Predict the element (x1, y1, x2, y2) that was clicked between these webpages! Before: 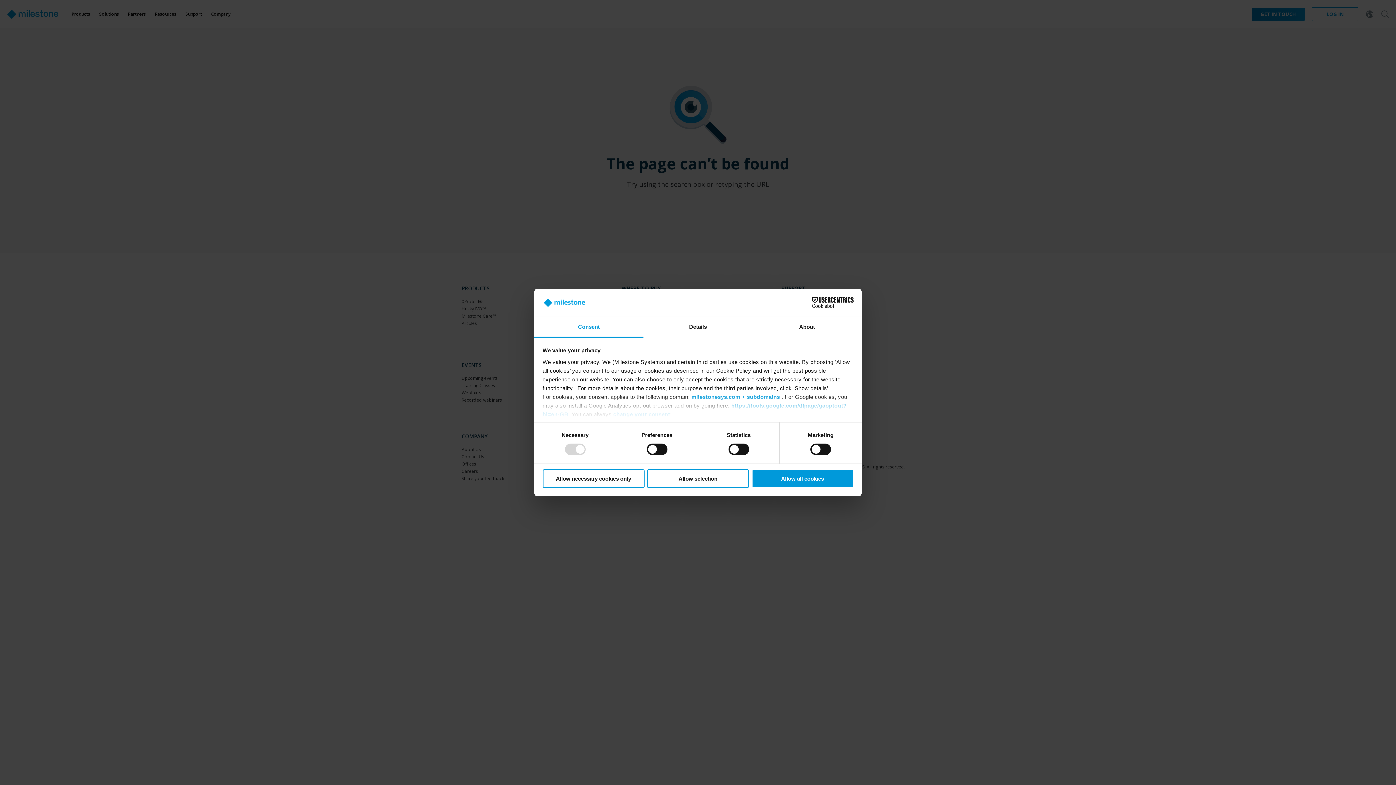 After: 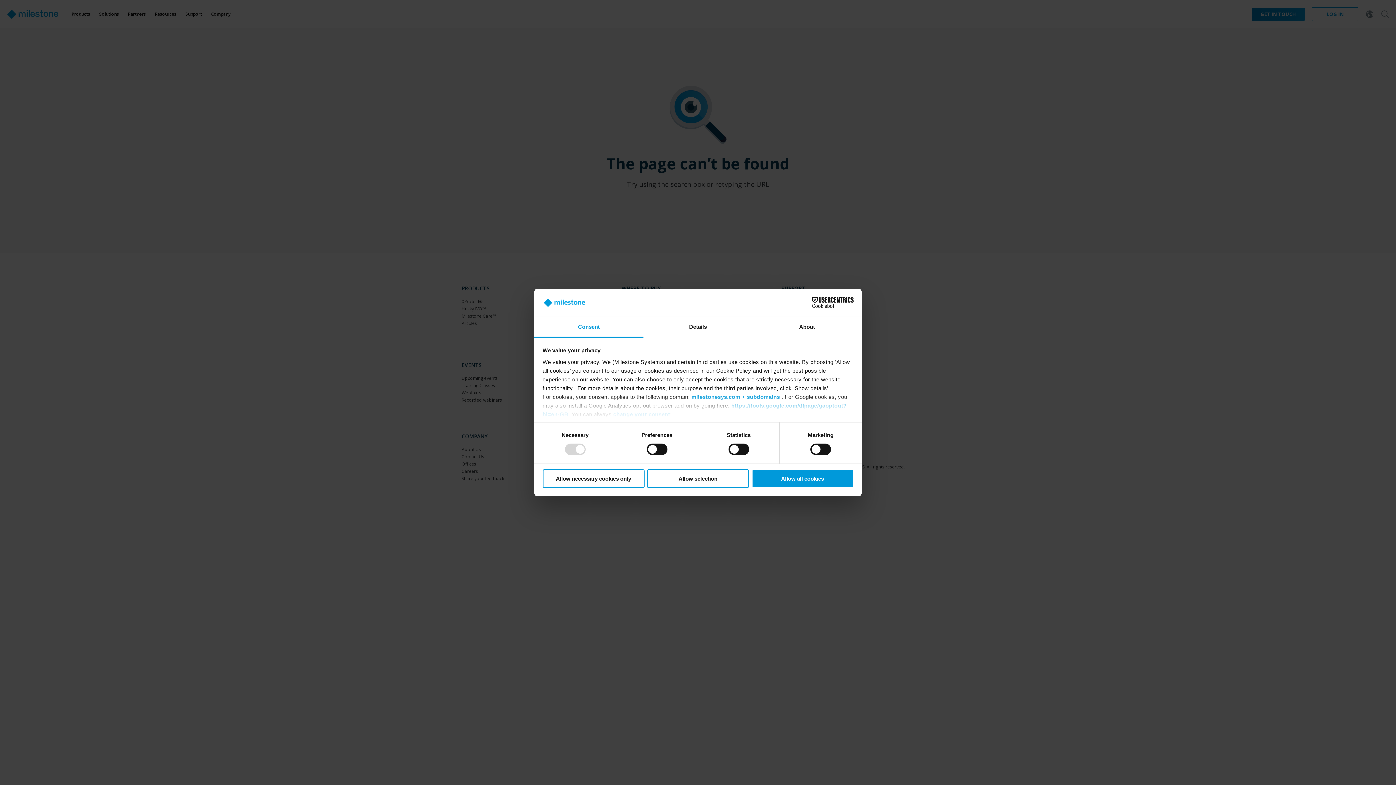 Action: label: Cookiebot - opens in a new window bbox: (790, 297, 853, 308)